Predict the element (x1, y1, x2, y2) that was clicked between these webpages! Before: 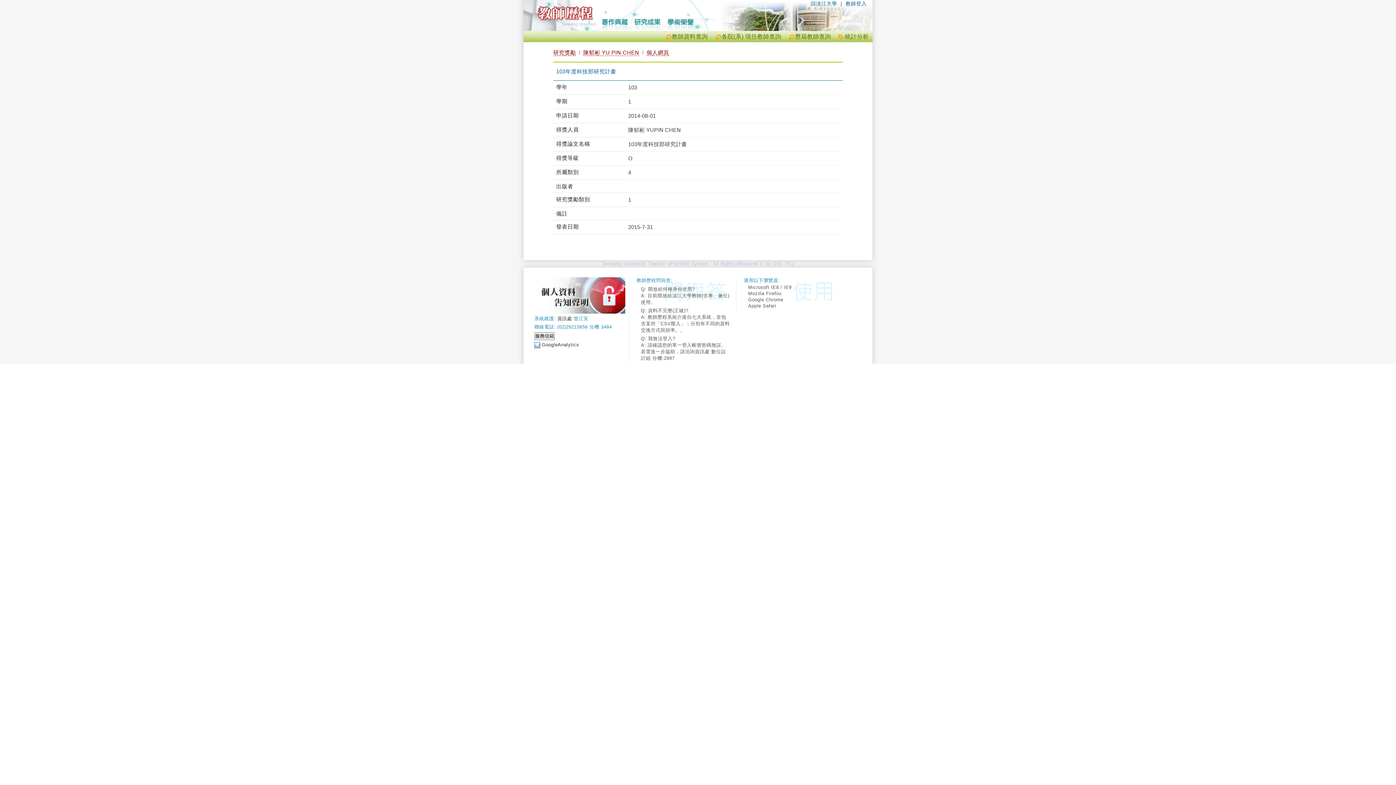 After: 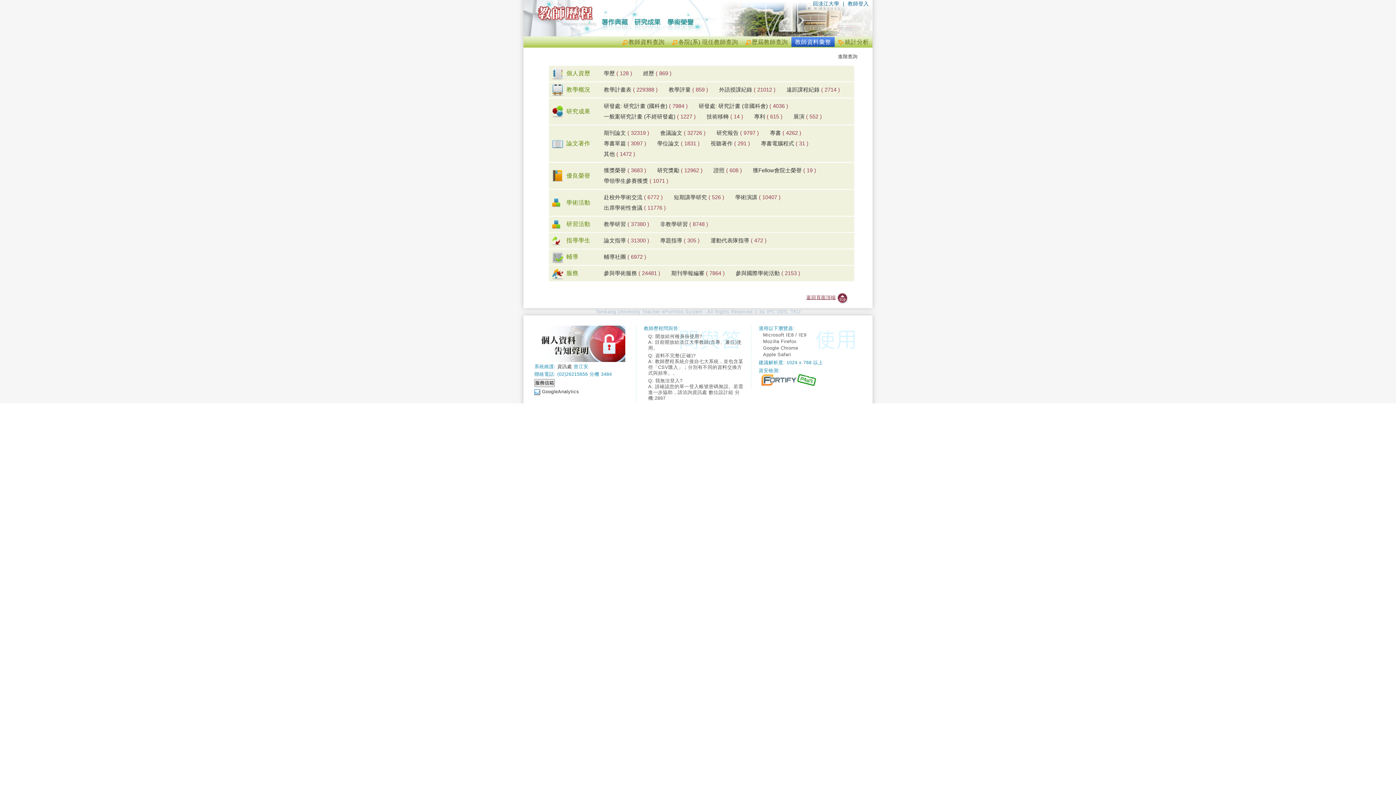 Action: bbox: (665, 33, 708, 39) label: 教師資料查詢